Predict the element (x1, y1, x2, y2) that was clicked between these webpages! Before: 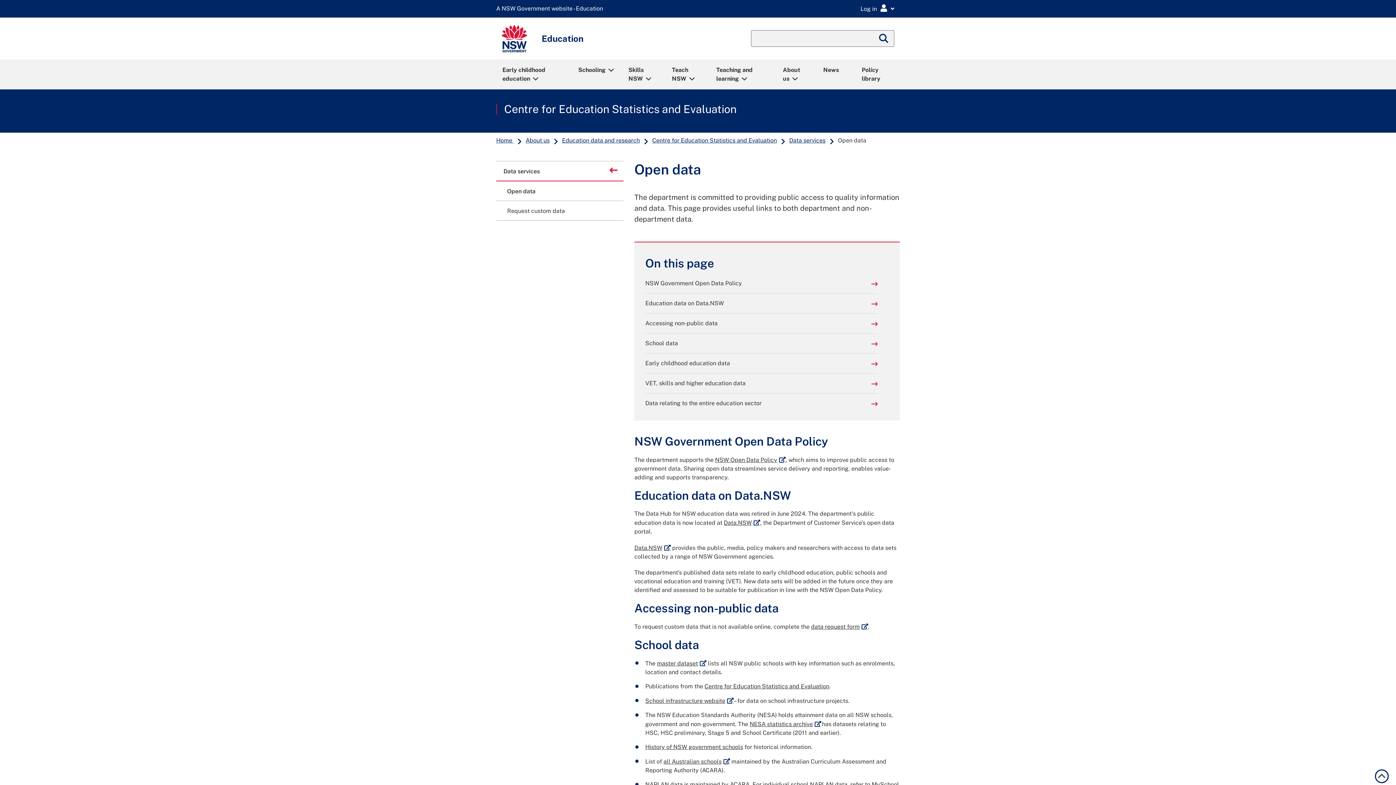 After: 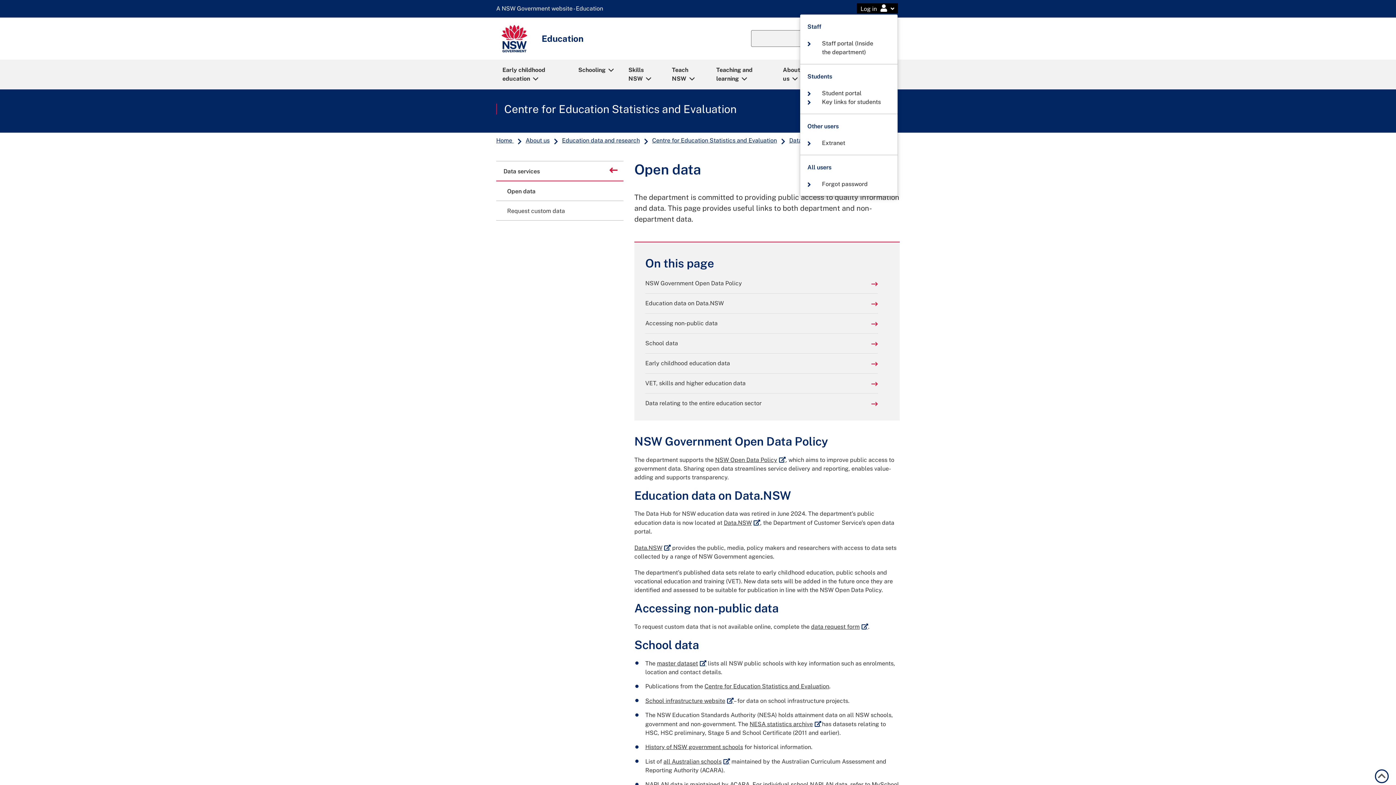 Action: bbox: (857, 3, 898, 13) label: Login Menu